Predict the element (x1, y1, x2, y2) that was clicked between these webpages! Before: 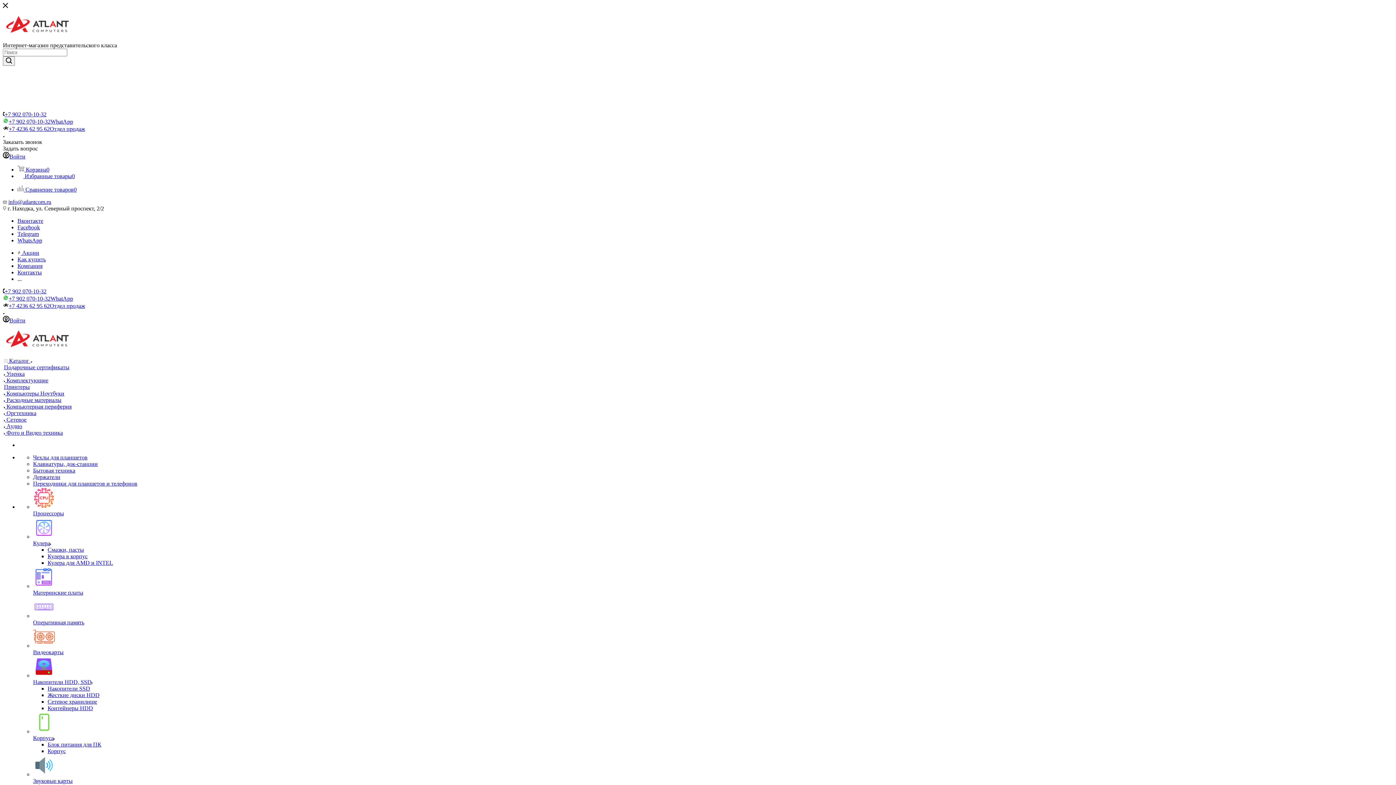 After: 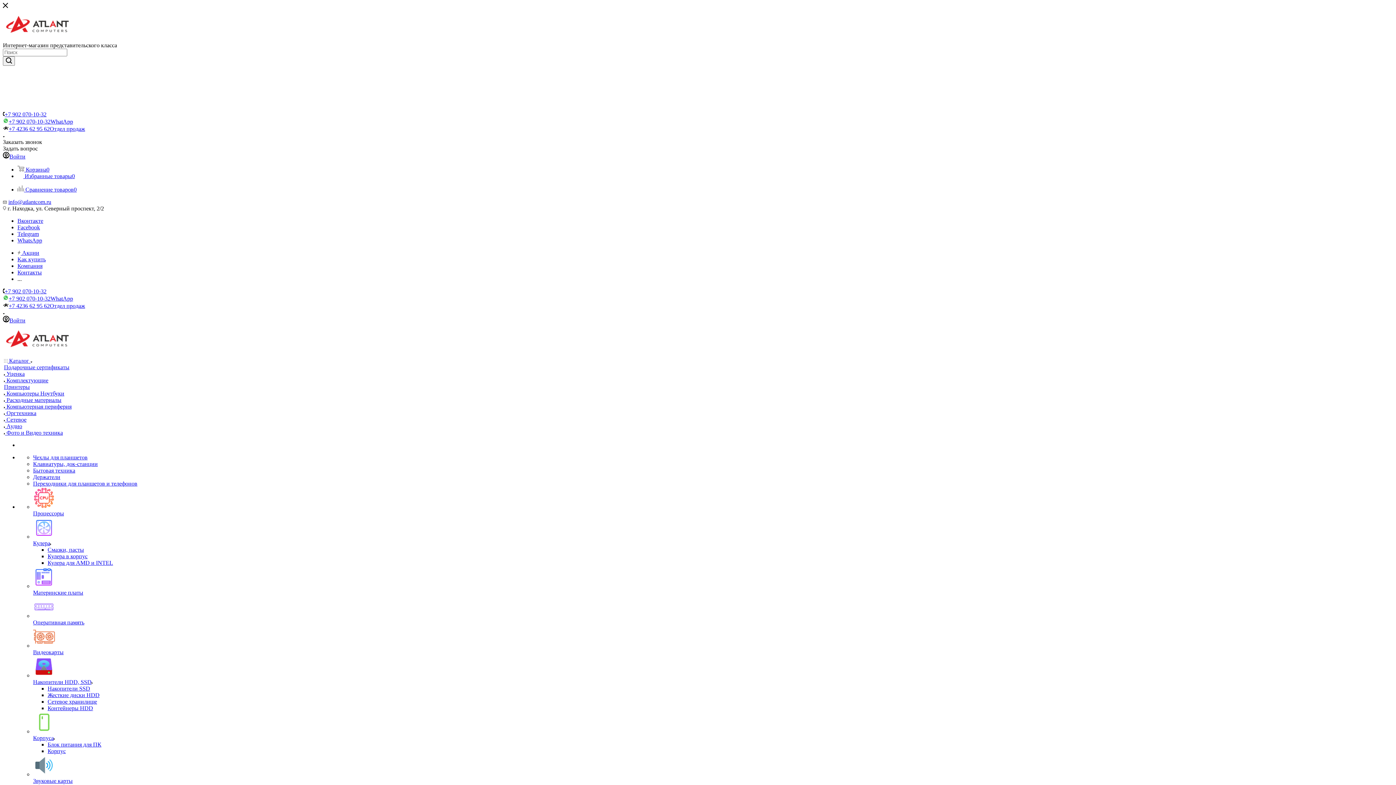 Action: bbox: (33, 454, 87, 460) label: Чехлы для планшетов